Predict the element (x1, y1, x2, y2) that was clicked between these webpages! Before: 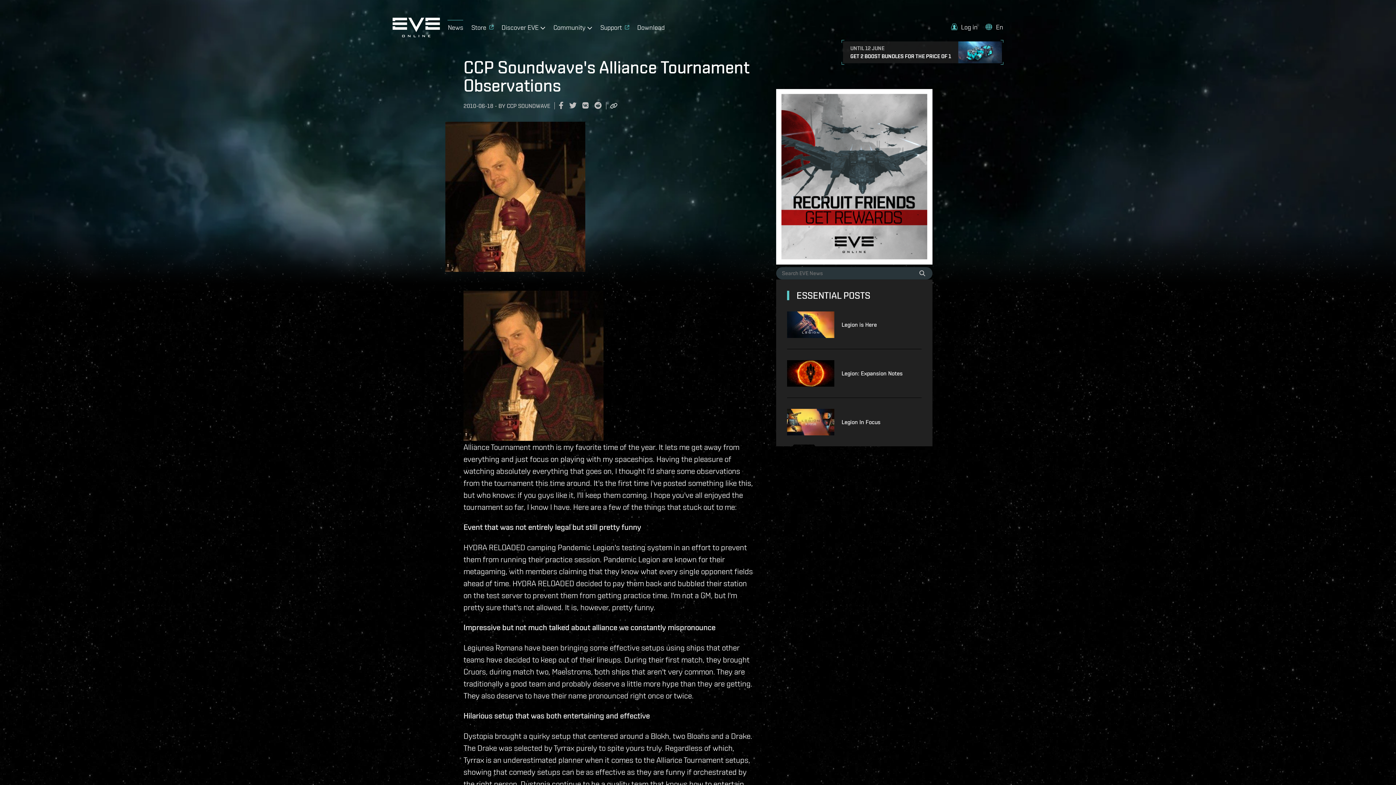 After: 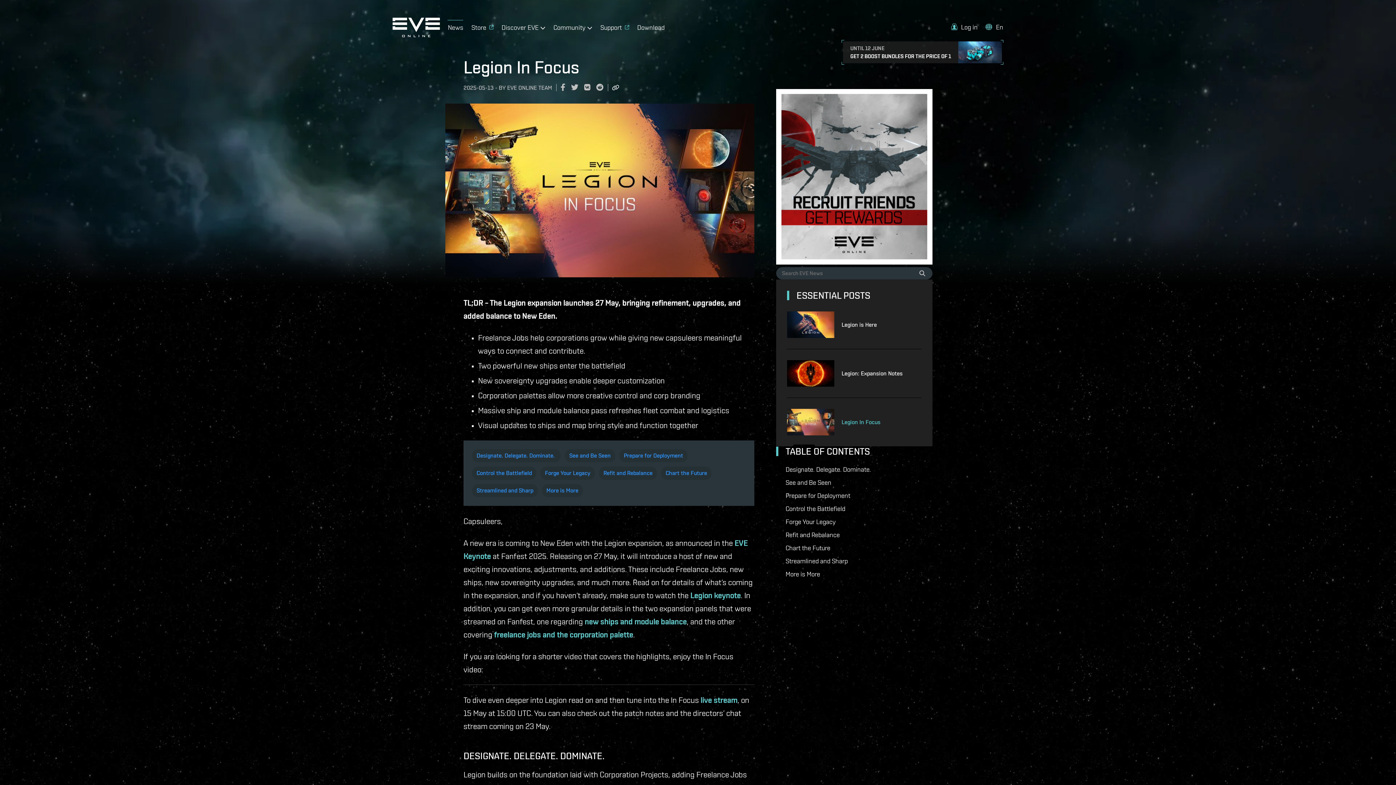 Action: bbox: (787, 409, 841, 435)